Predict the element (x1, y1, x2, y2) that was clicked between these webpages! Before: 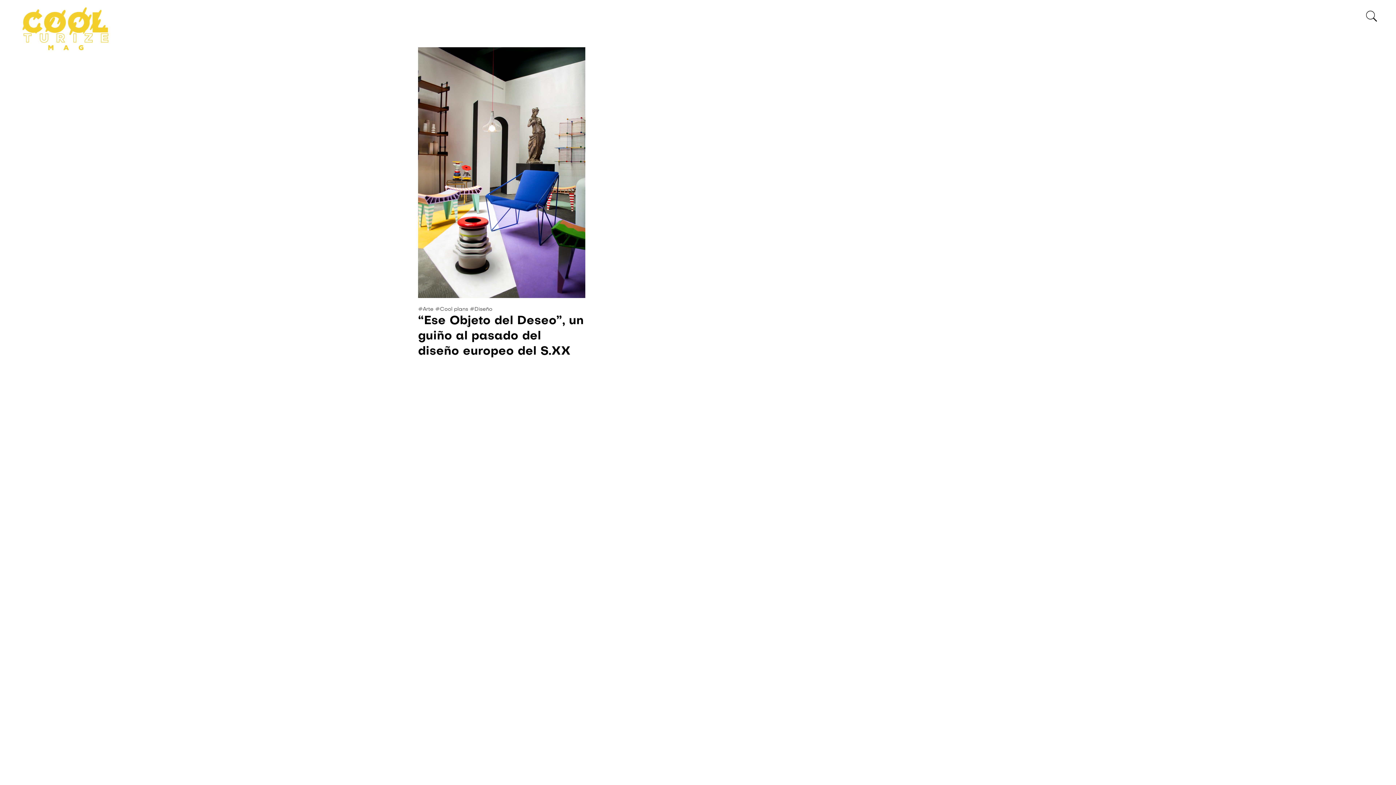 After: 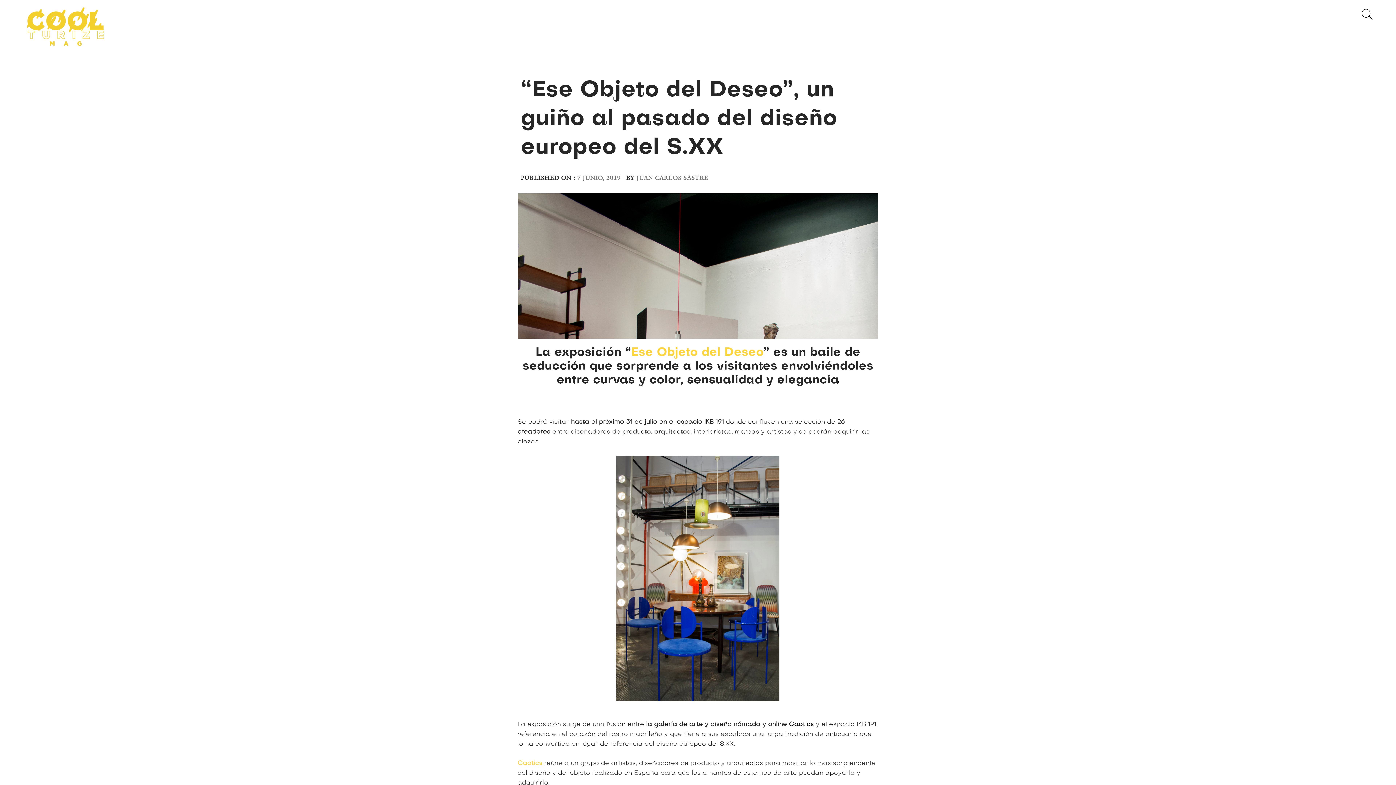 Action: label: “Ese Objeto del Deseo”, un guiño al pasado del diseño europeo del S.XX bbox: (418, 315, 583, 357)